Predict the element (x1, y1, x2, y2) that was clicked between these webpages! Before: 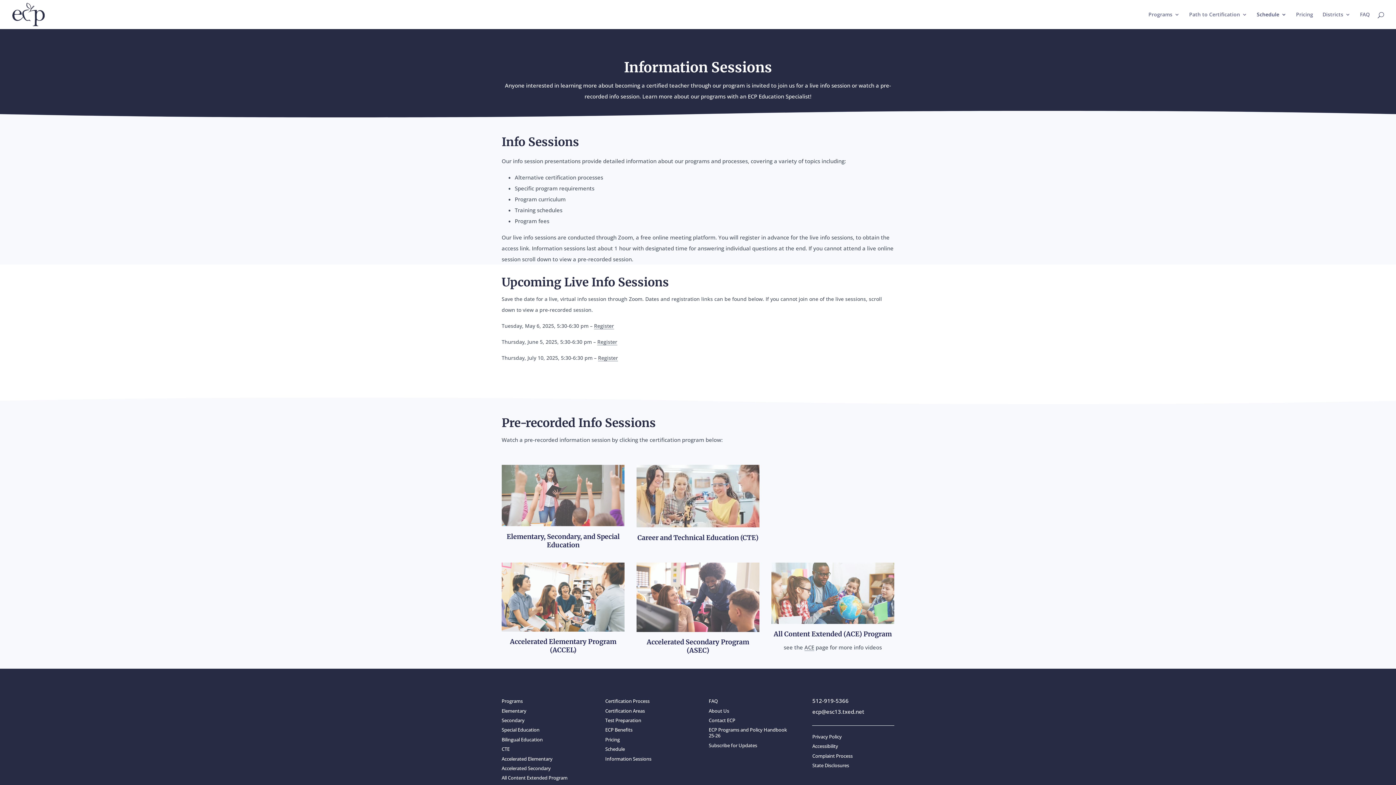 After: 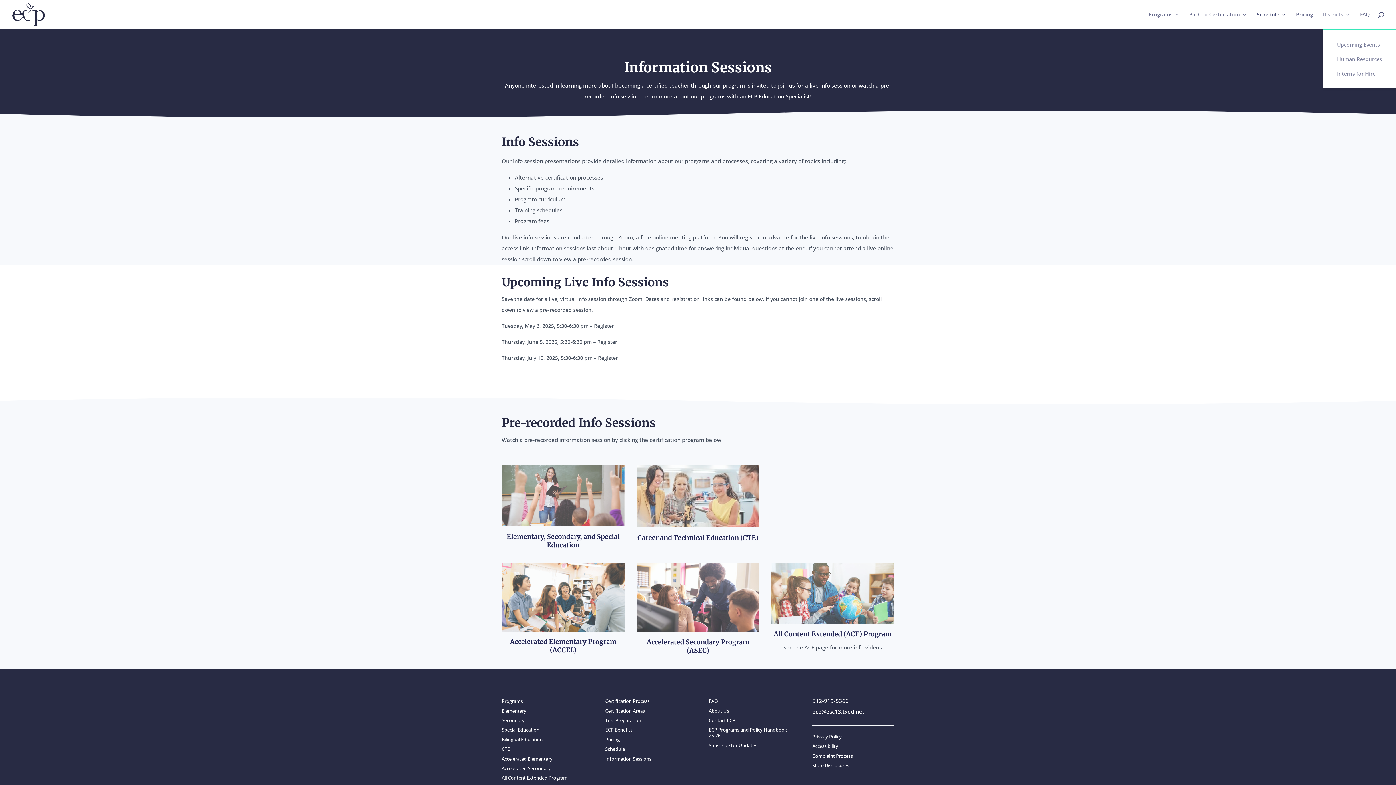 Action: bbox: (1322, 12, 1350, 29) label: Districts